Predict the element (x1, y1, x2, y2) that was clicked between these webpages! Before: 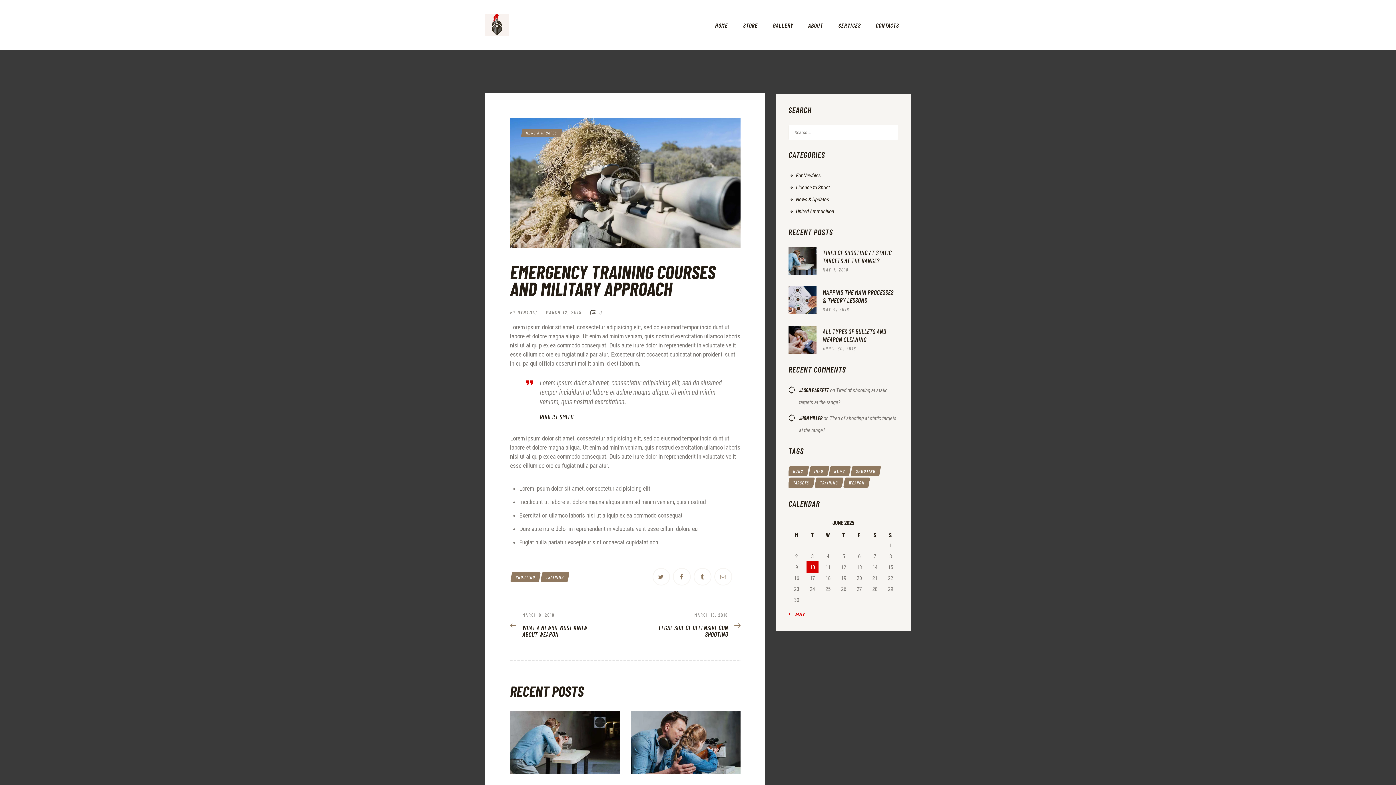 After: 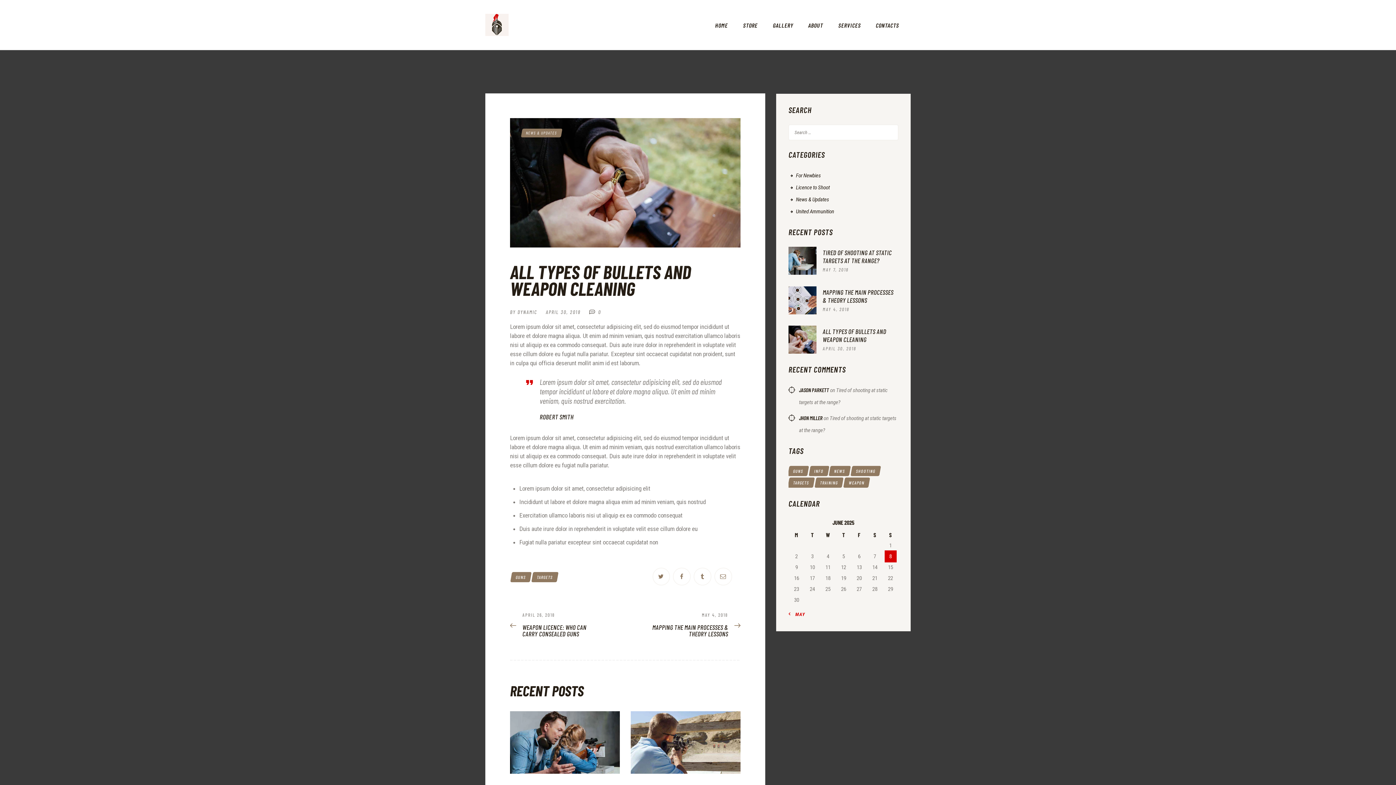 Action: bbox: (822, 327, 898, 343) label: ALL TYPES OF BULLETS AND WEAPON CLEANING